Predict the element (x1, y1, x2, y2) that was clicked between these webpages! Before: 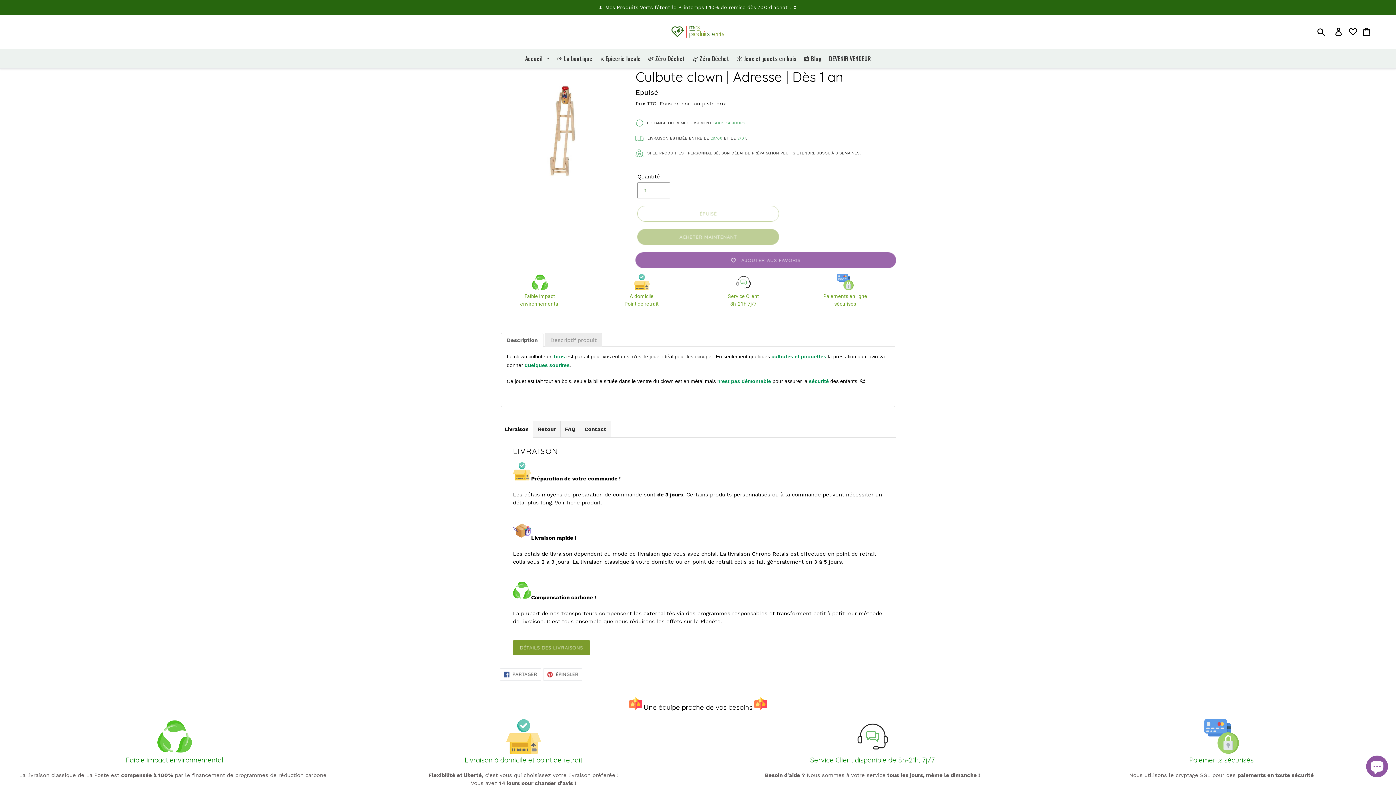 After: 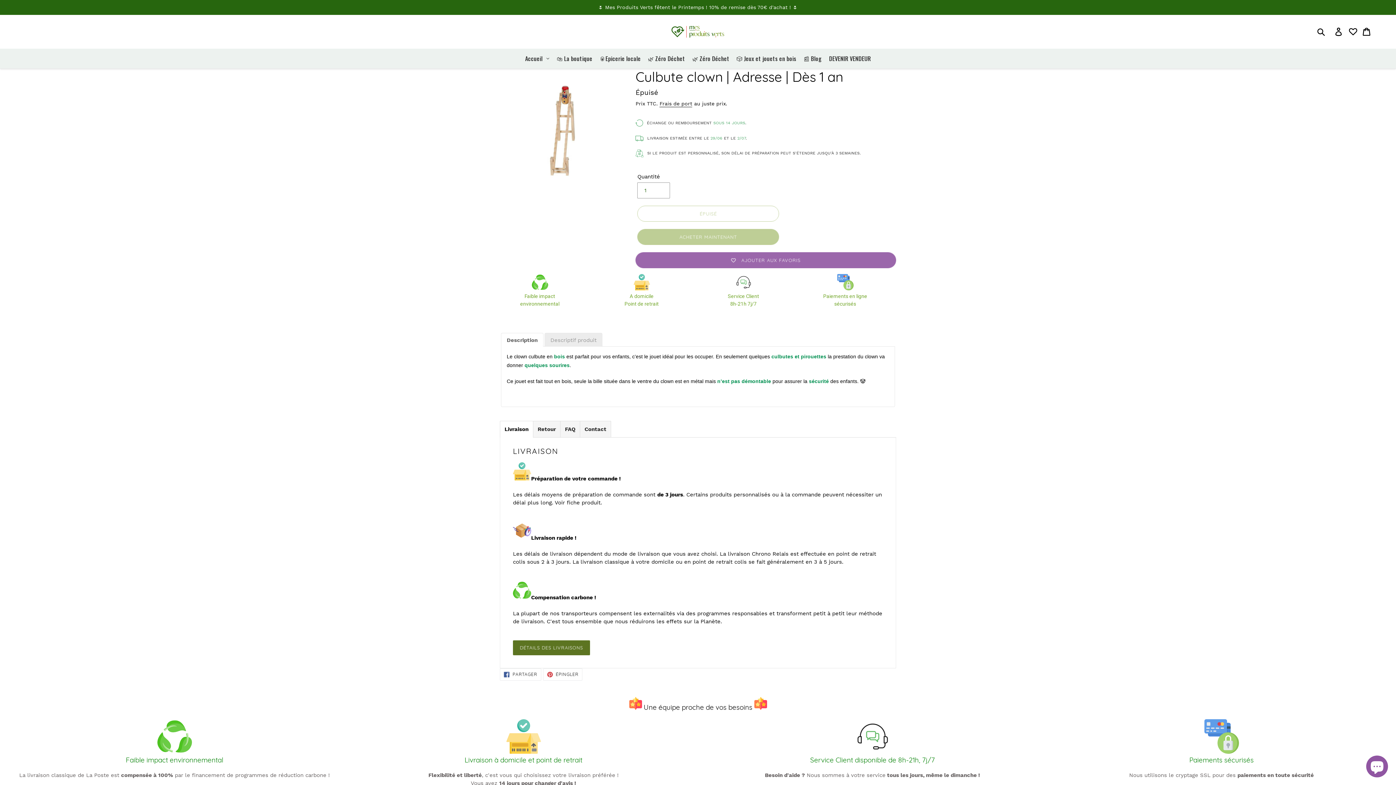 Action: label: DÉTAILS DES LIVRAISONS bbox: (520, 645, 583, 650)